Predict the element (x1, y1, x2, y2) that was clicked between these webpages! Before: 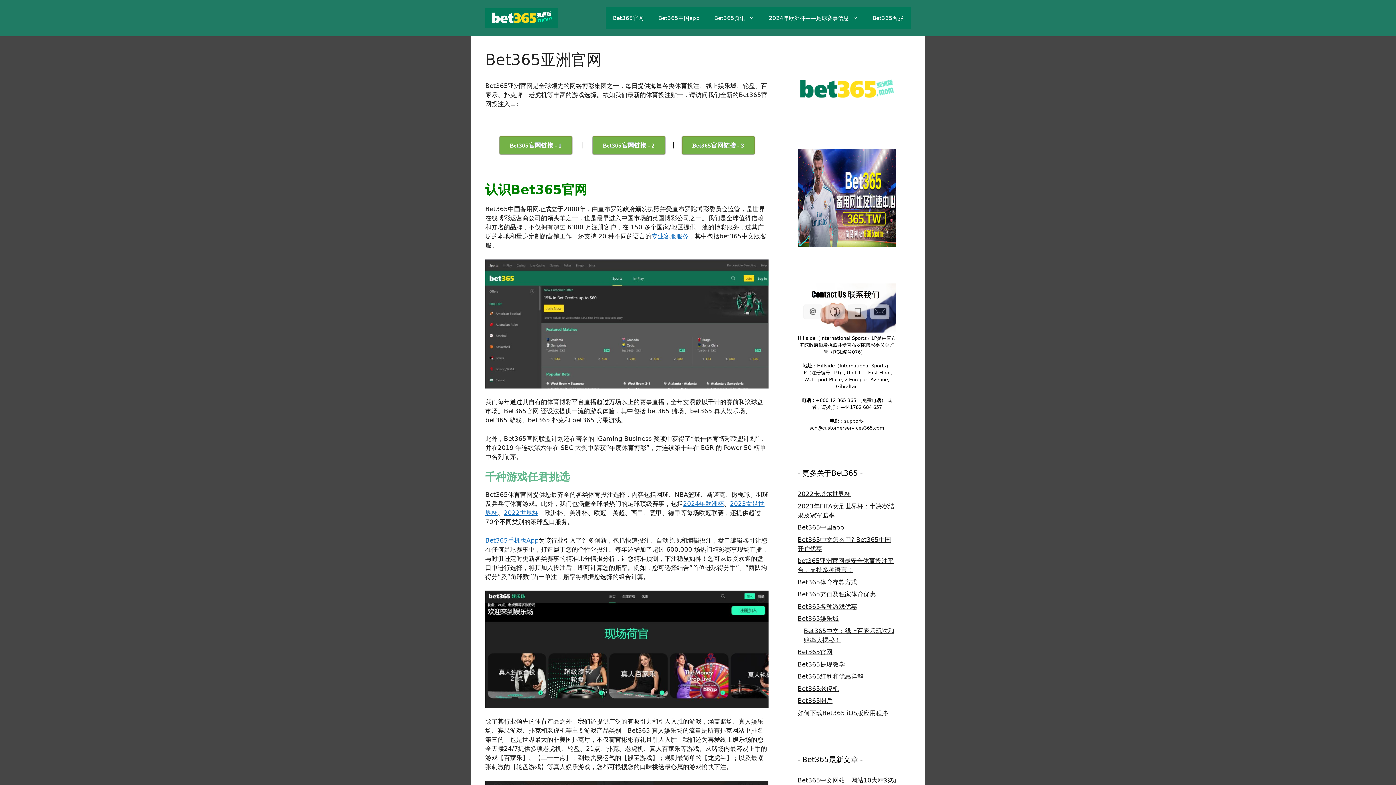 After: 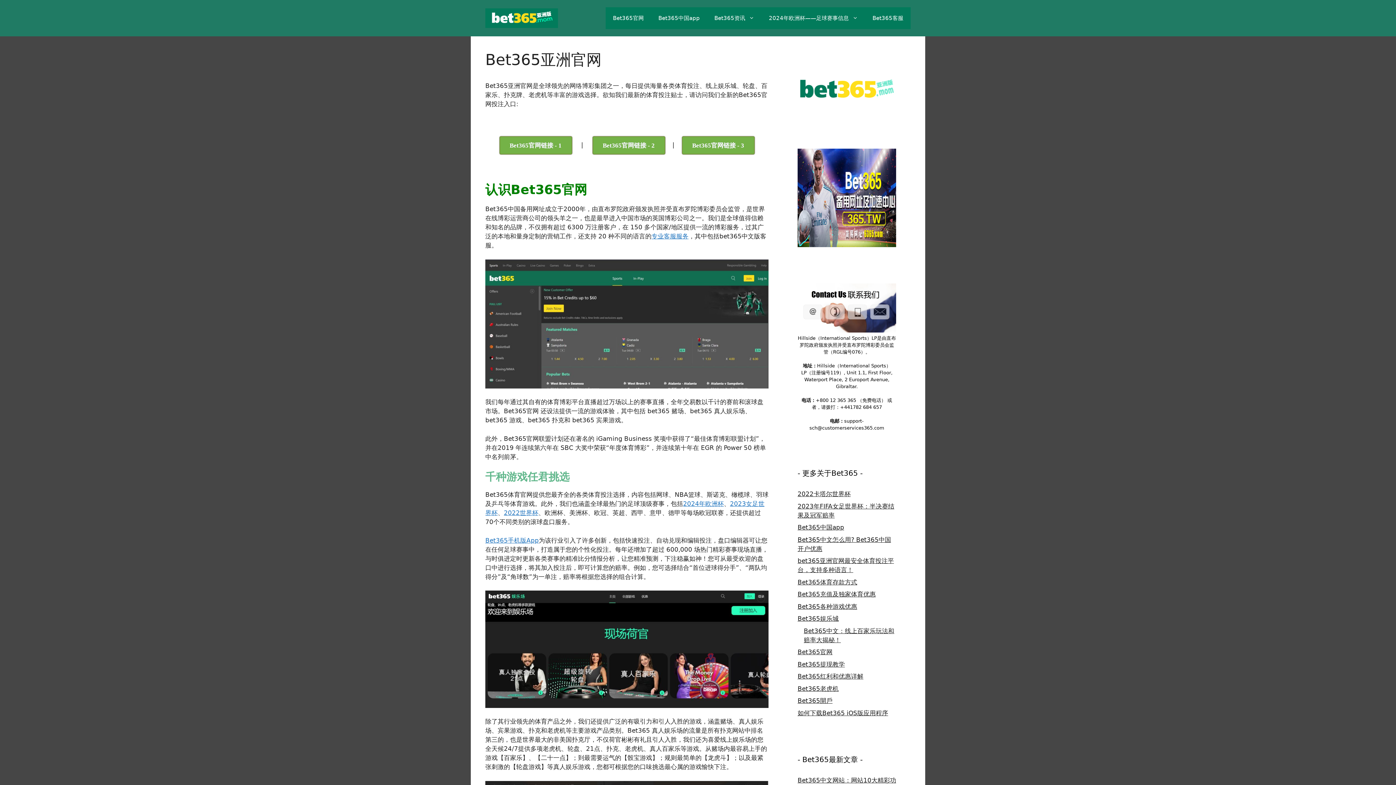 Action: bbox: (707, 7, 761, 29) label: Bet365资讯